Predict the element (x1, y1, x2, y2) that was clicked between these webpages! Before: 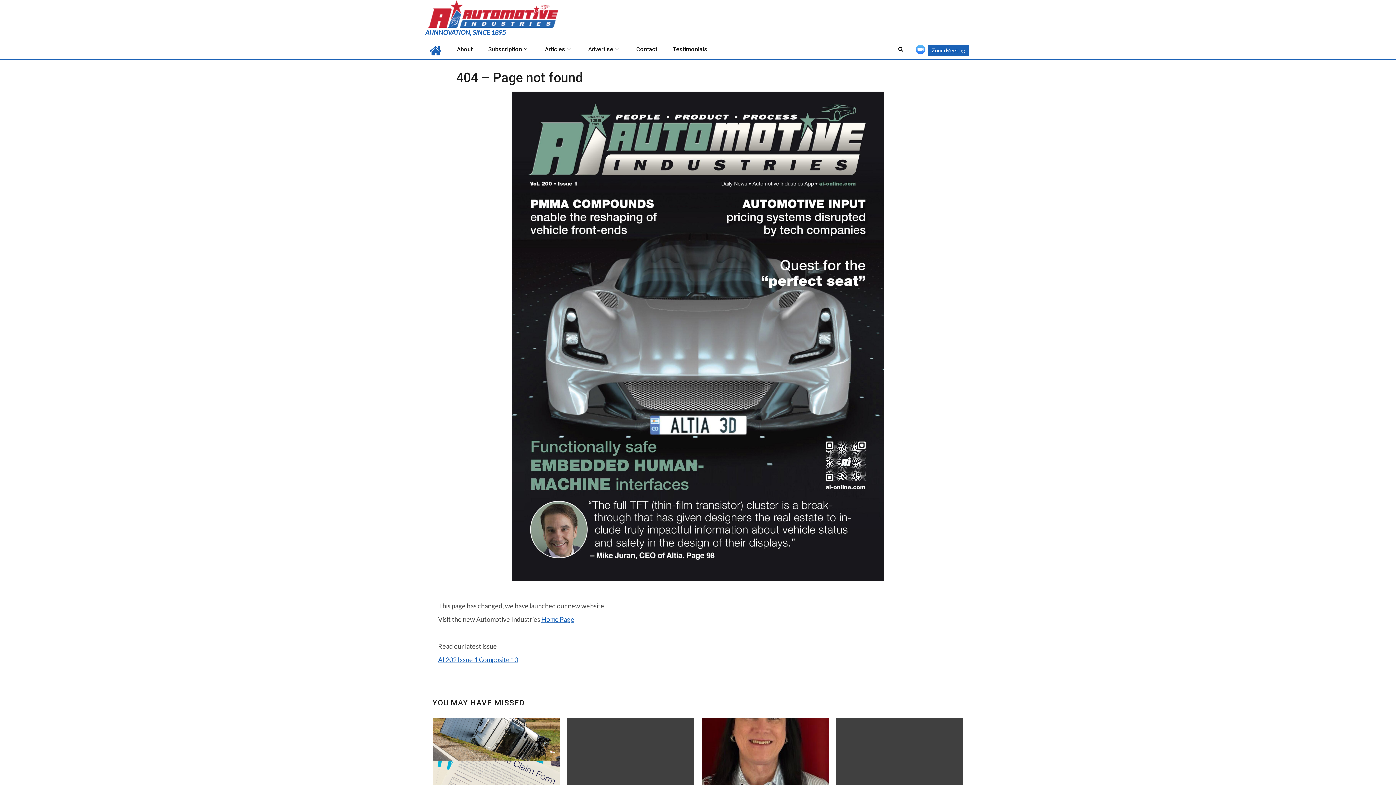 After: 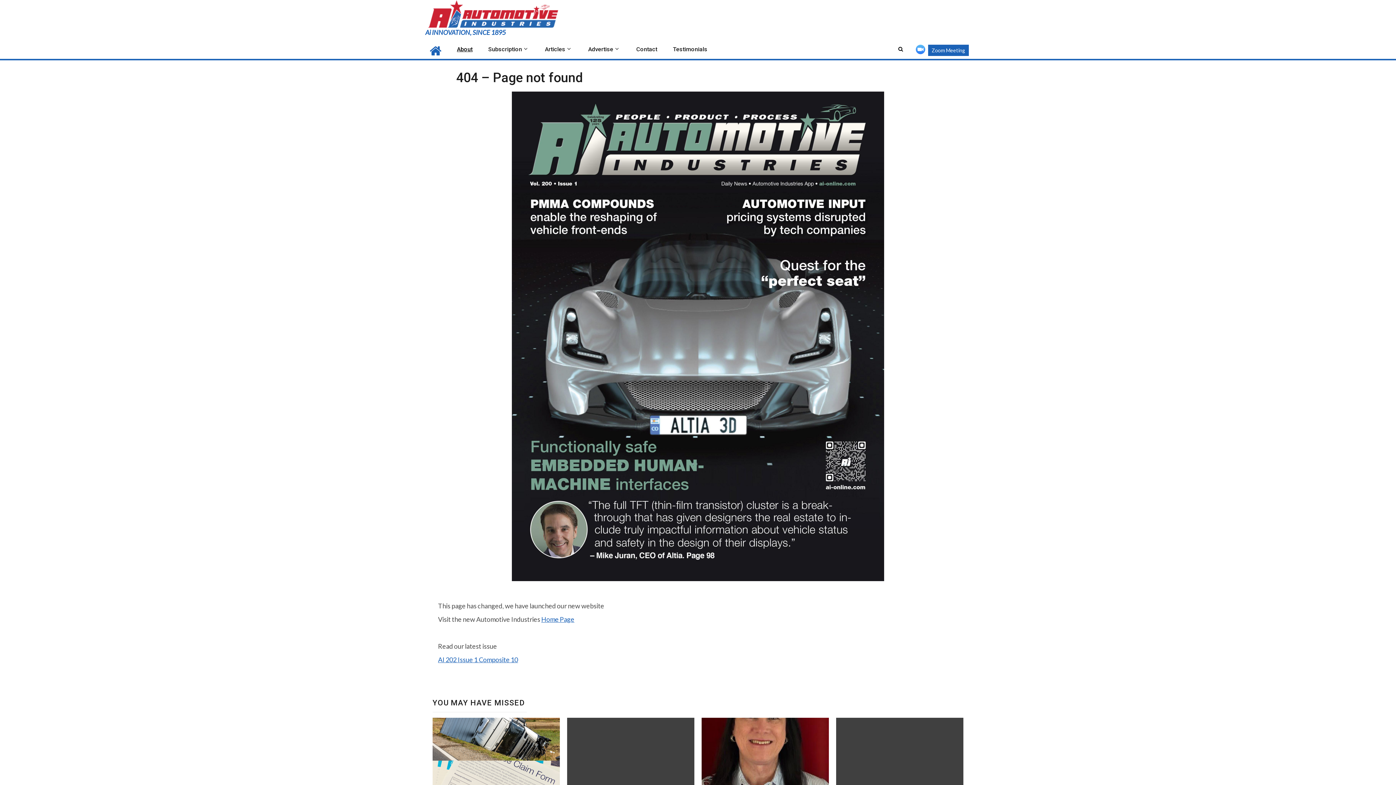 Action: bbox: (457, 45, 472, 52) label: About